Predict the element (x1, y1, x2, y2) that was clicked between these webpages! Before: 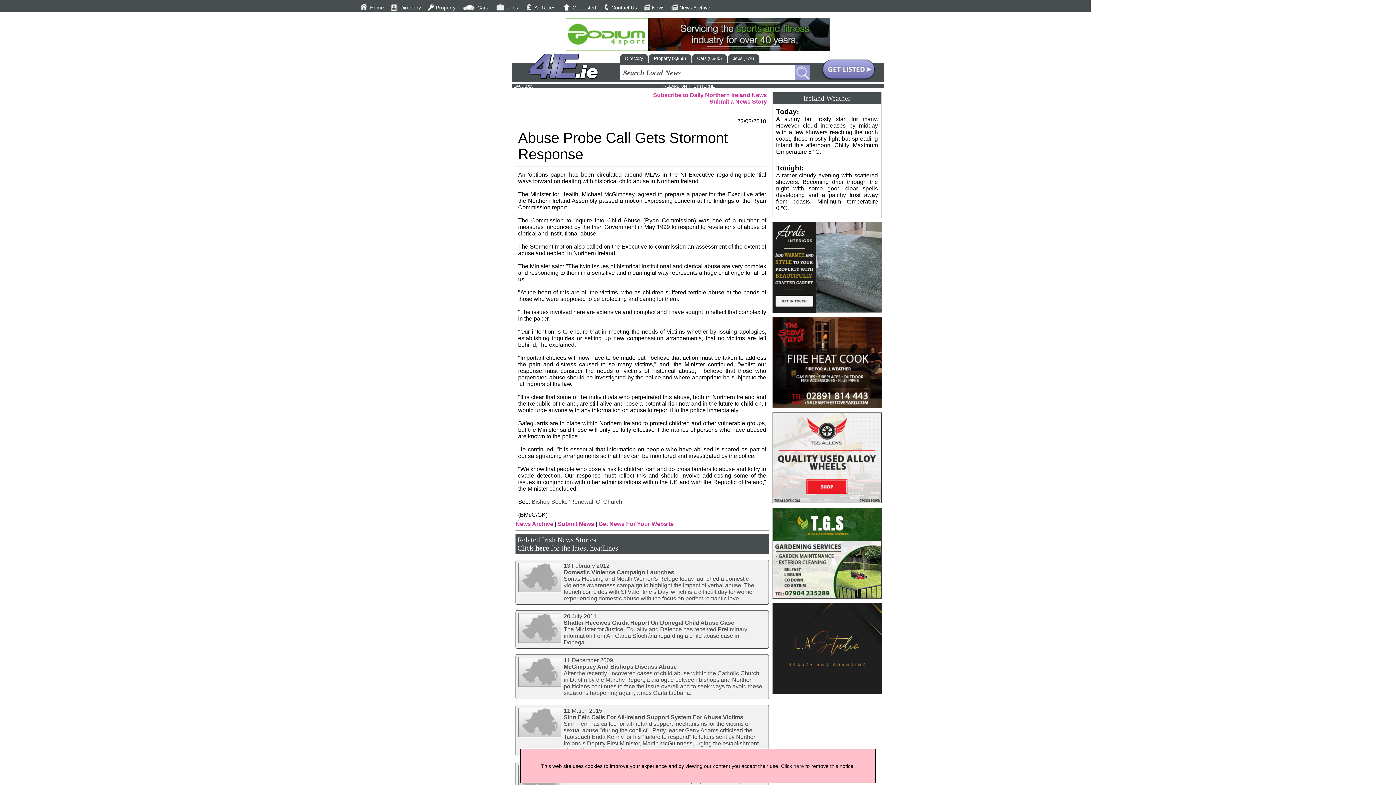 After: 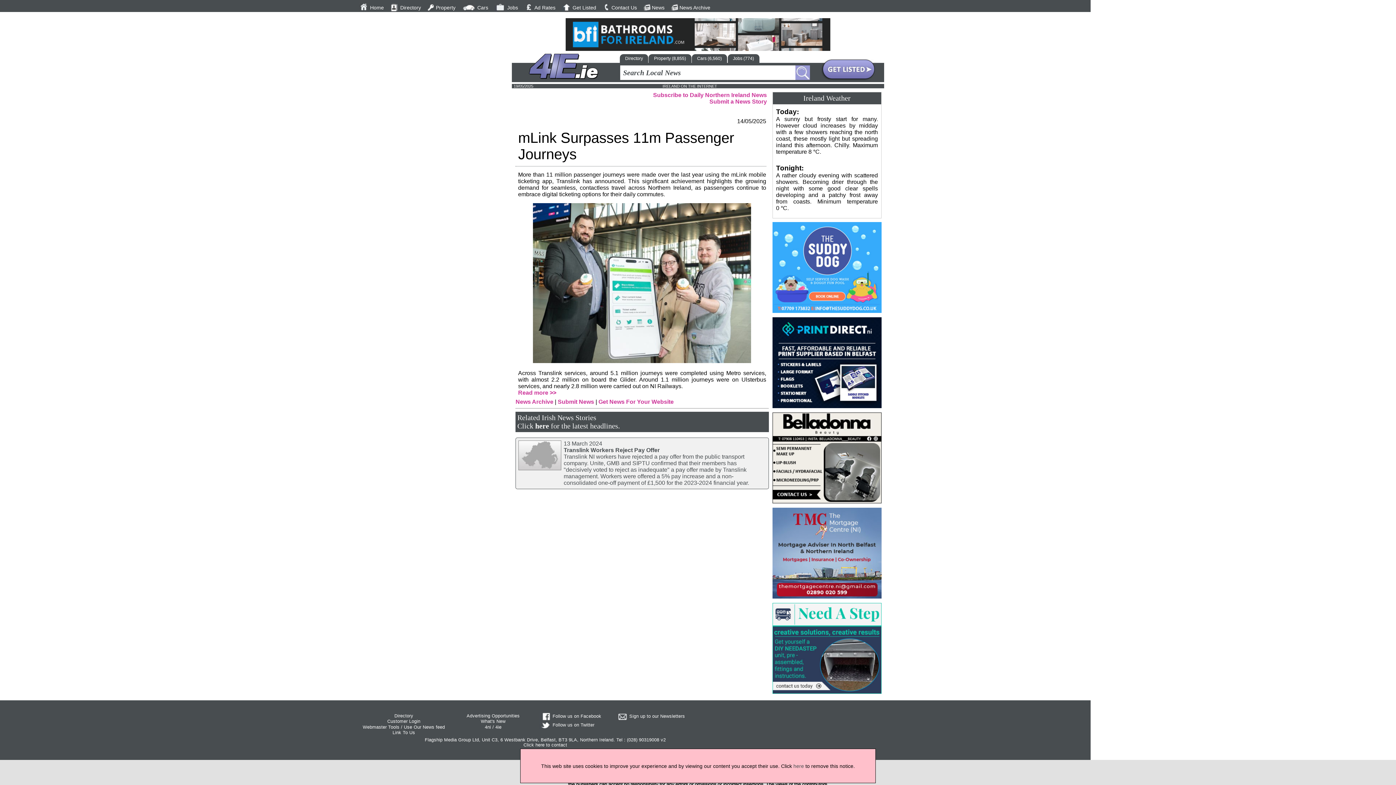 Action: label: News bbox: (652, 4, 664, 10)